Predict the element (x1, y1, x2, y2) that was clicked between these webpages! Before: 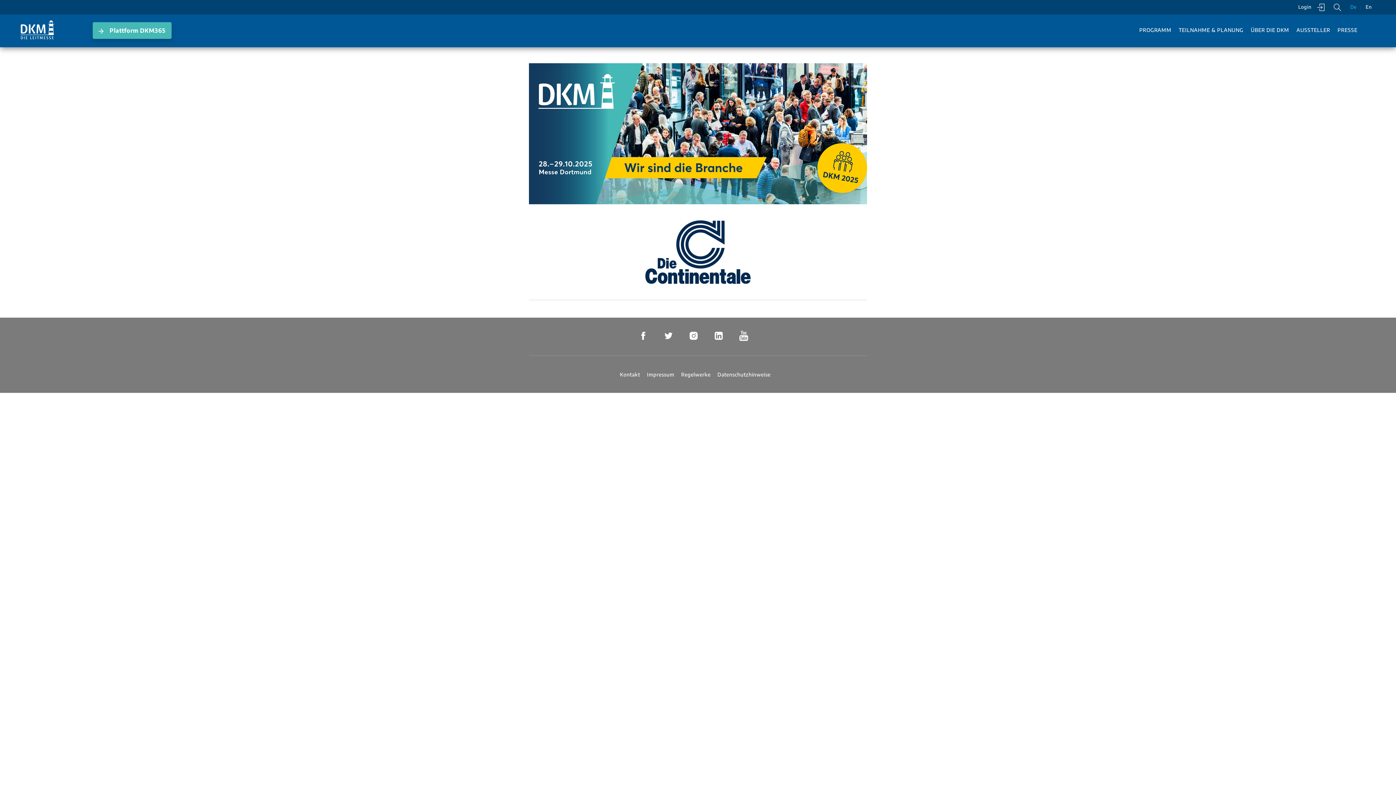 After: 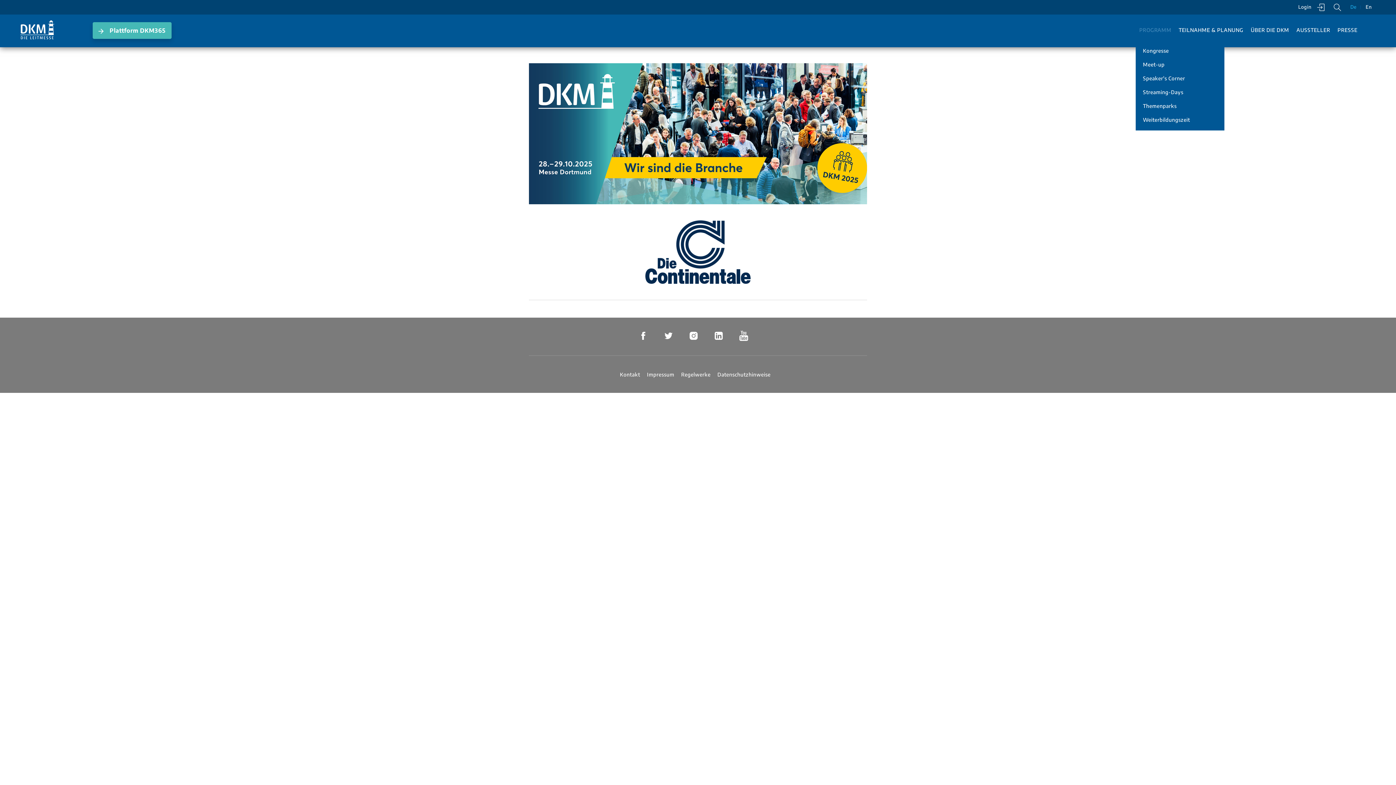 Action: bbox: (1135, 27, 1175, 32) label: PROGRAMM